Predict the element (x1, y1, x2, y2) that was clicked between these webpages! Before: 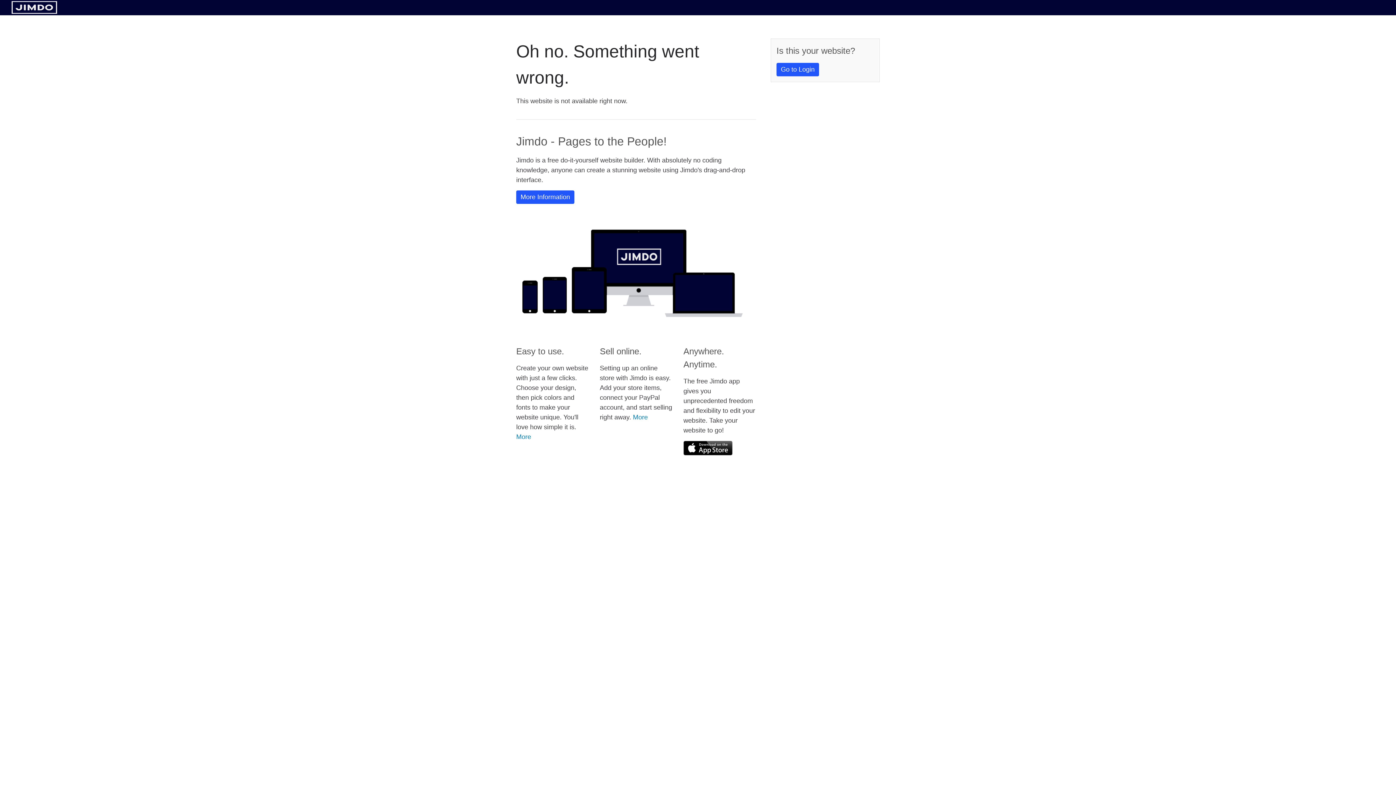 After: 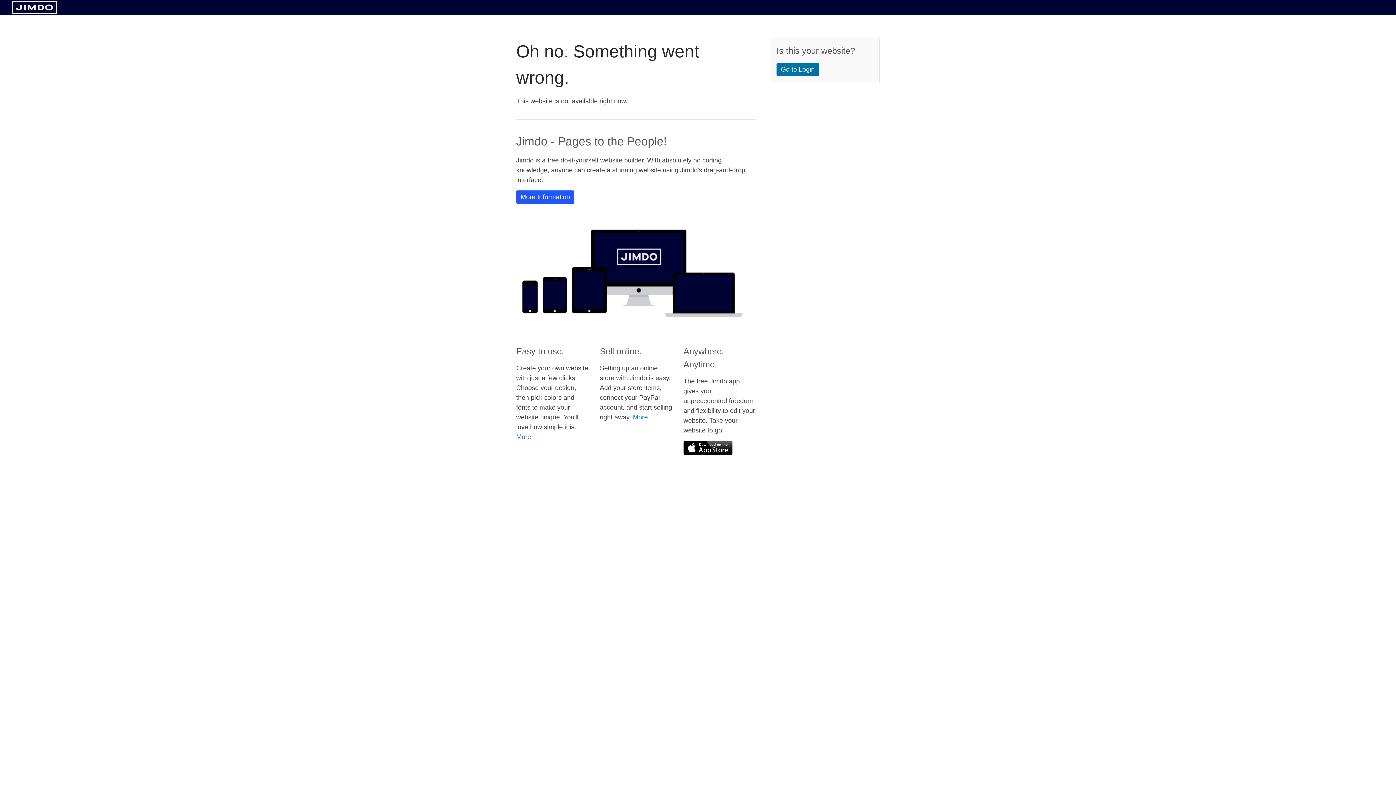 Action: bbox: (776, 62, 819, 76) label: Go to Login